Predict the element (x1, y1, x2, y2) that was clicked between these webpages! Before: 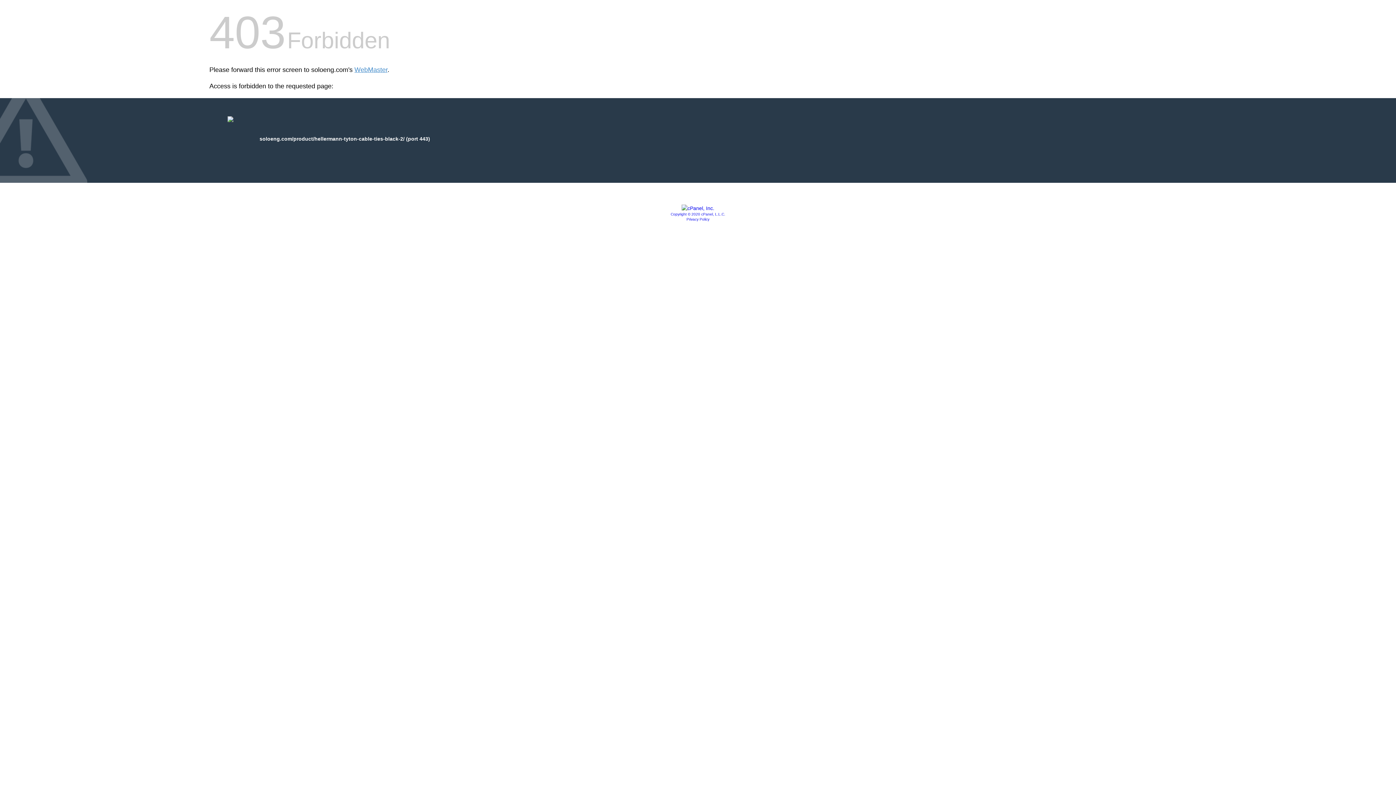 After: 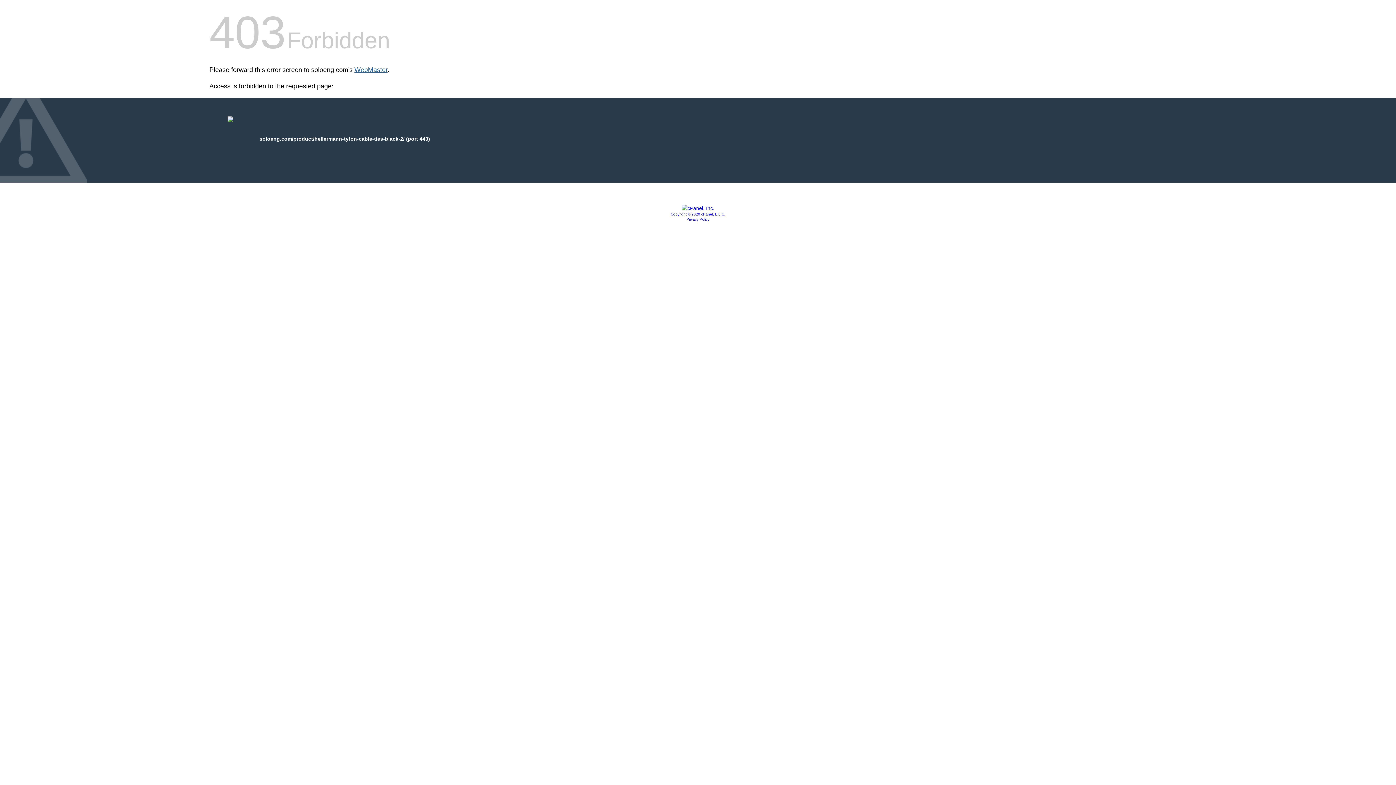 Action: label: WebMaster bbox: (354, 66, 387, 73)